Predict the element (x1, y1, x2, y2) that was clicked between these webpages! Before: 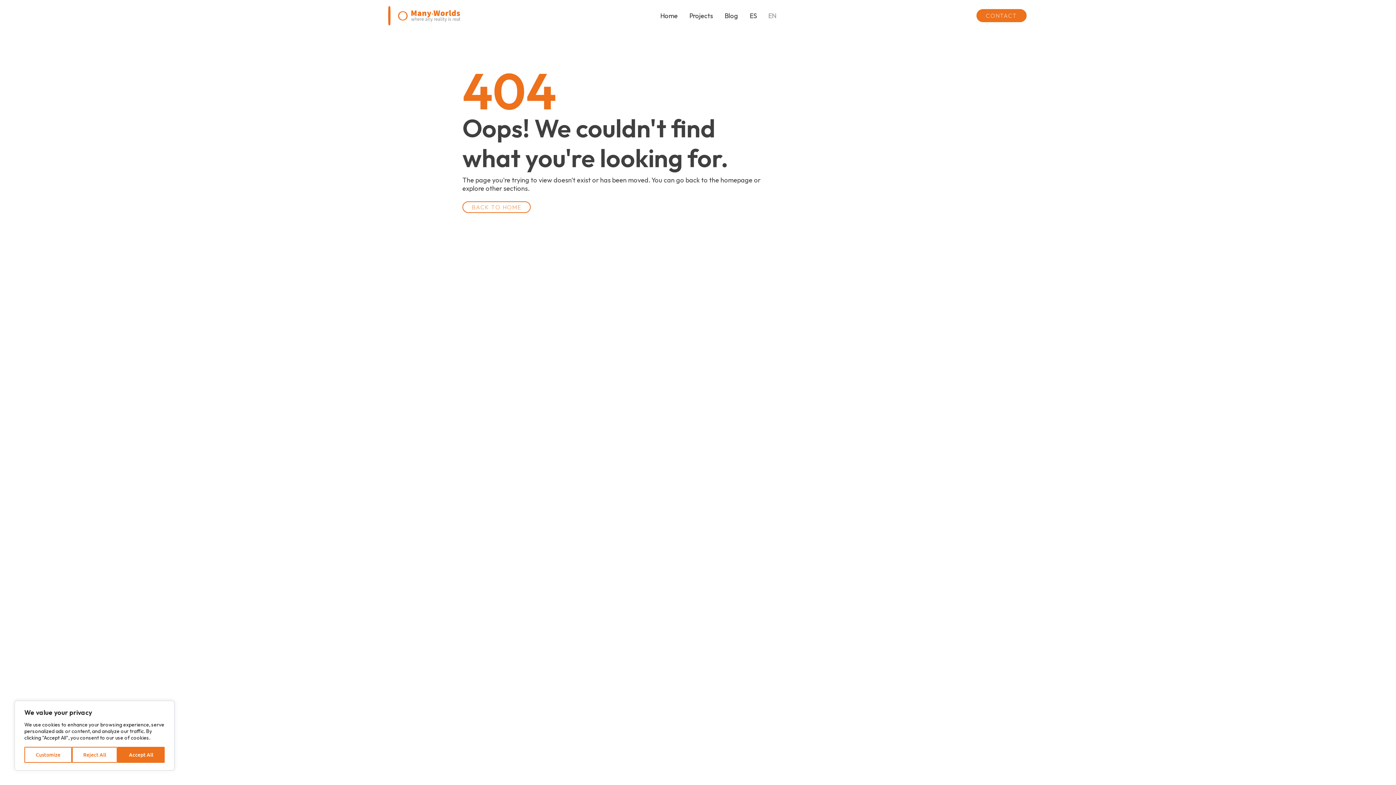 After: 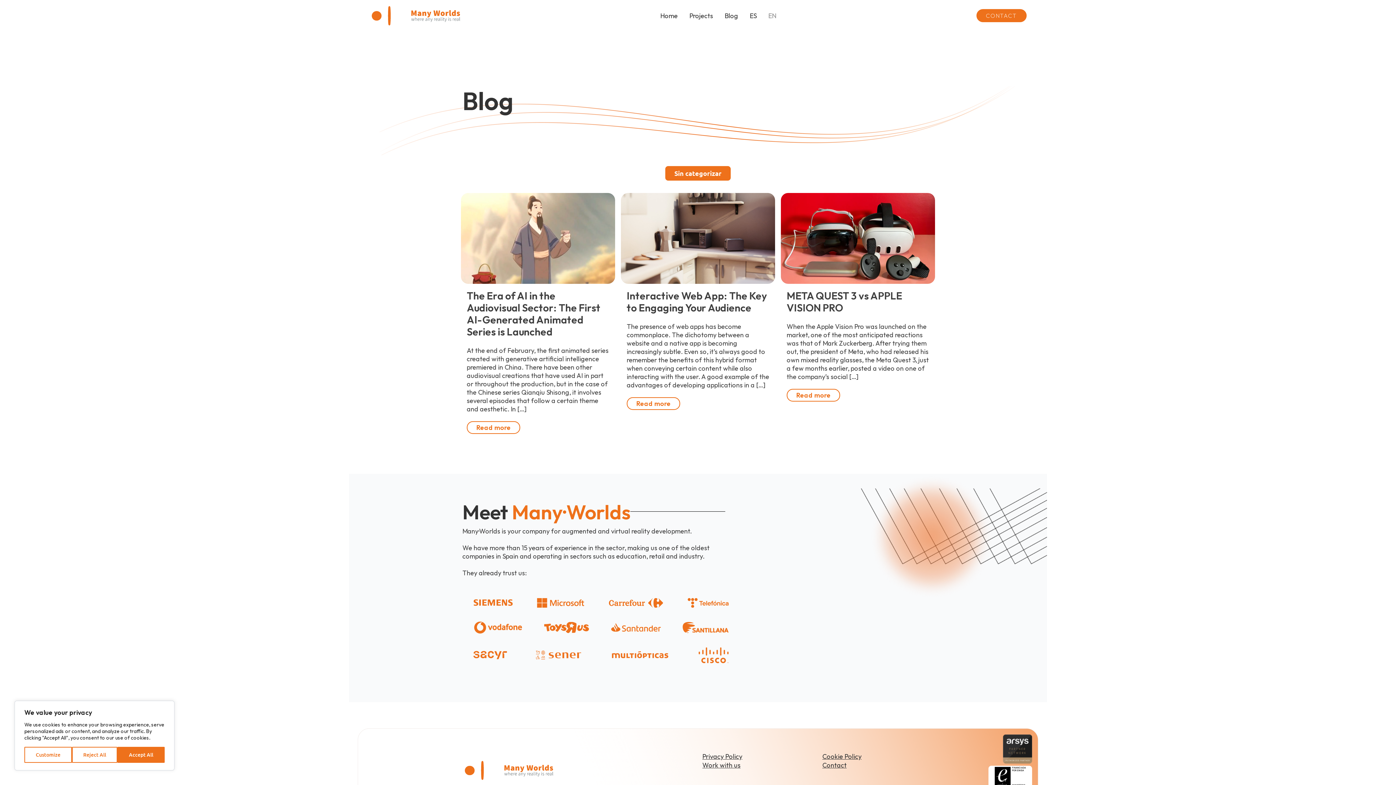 Action: bbox: (724, 11, 738, 19) label: Blog